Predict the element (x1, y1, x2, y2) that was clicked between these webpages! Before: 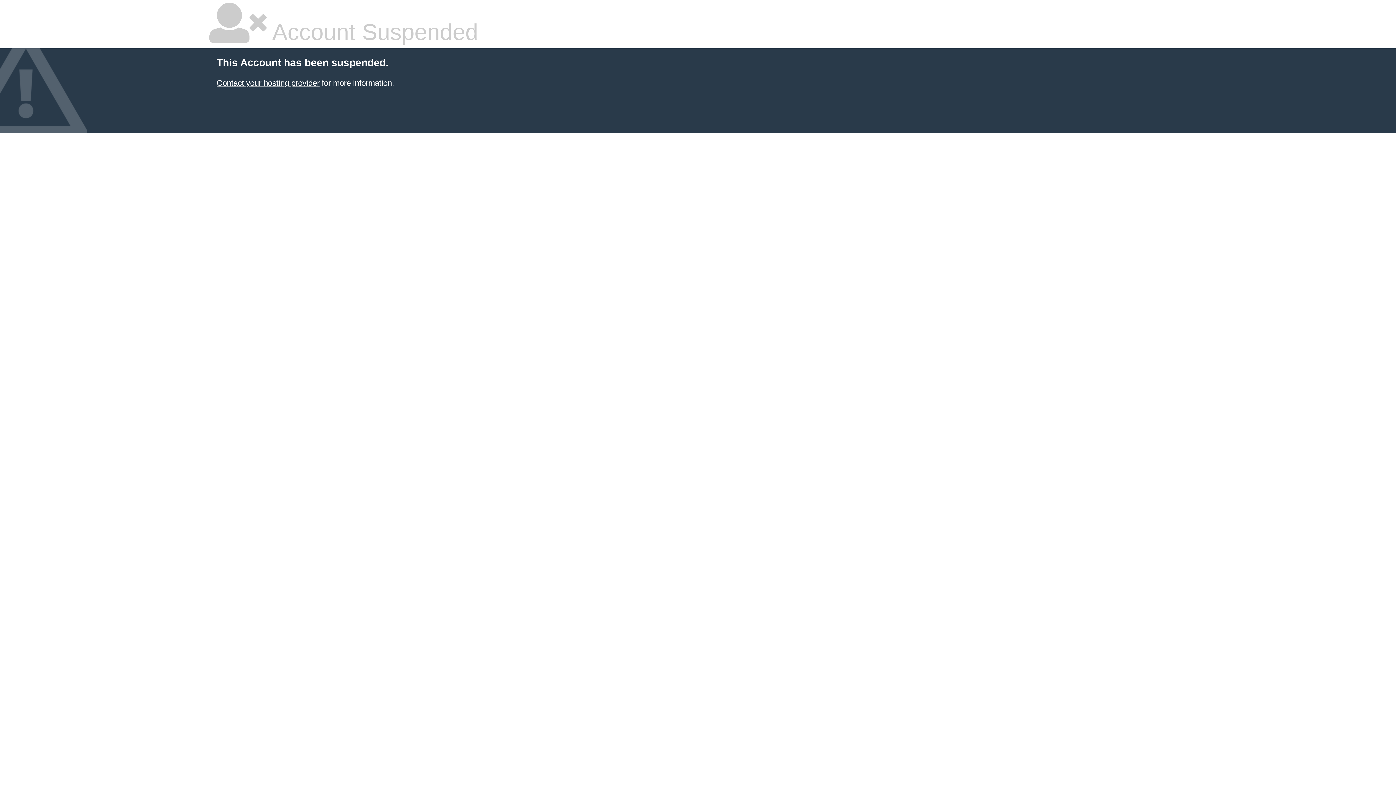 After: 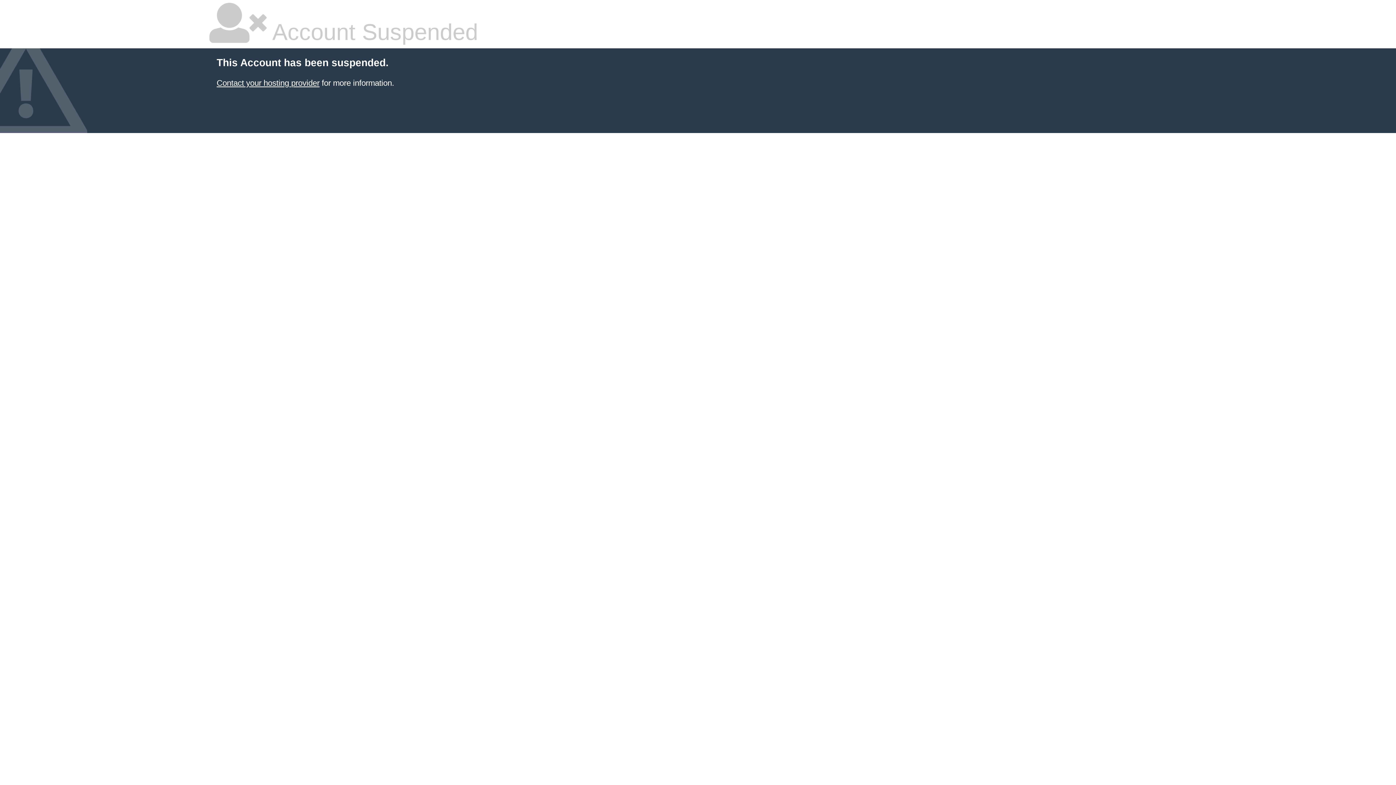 Action: label: Contact your hosting provider bbox: (216, 78, 319, 87)